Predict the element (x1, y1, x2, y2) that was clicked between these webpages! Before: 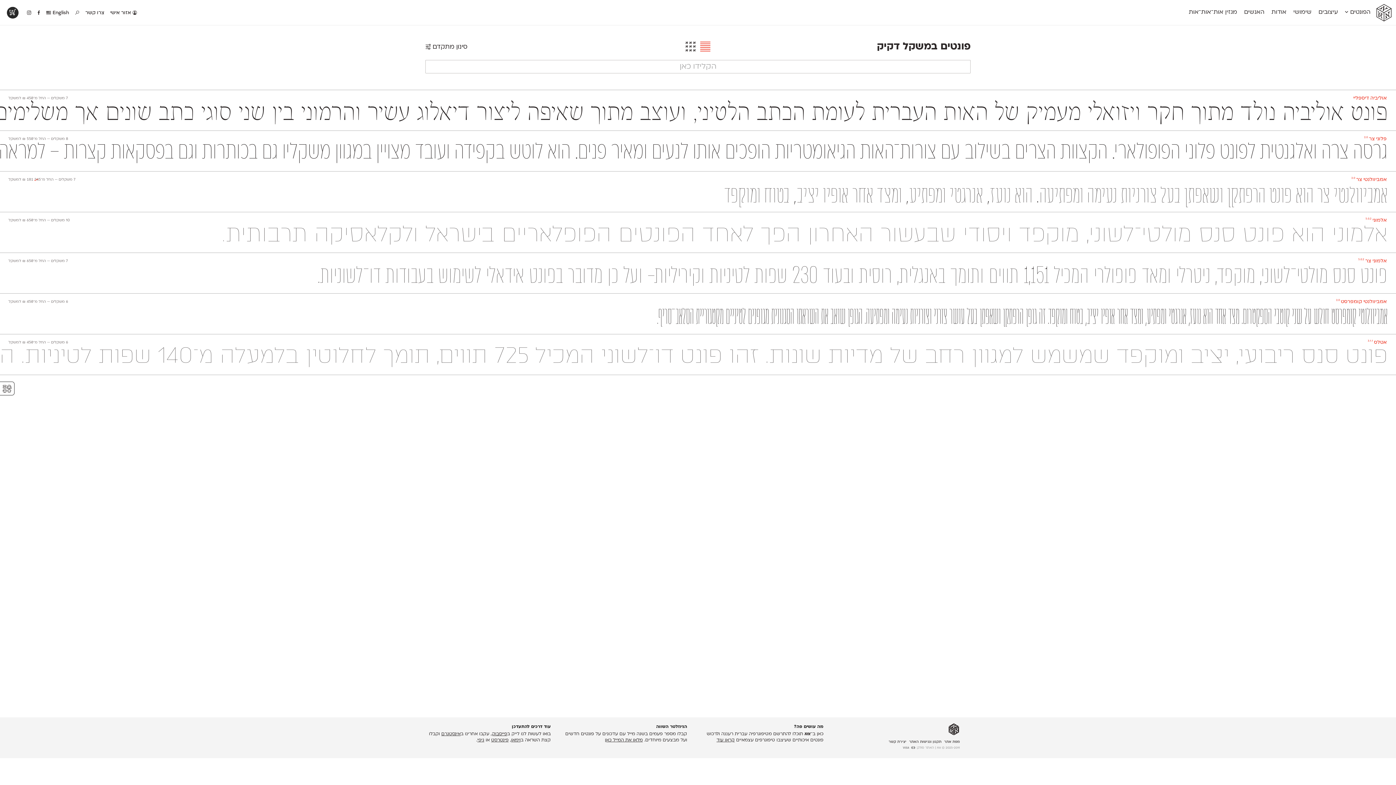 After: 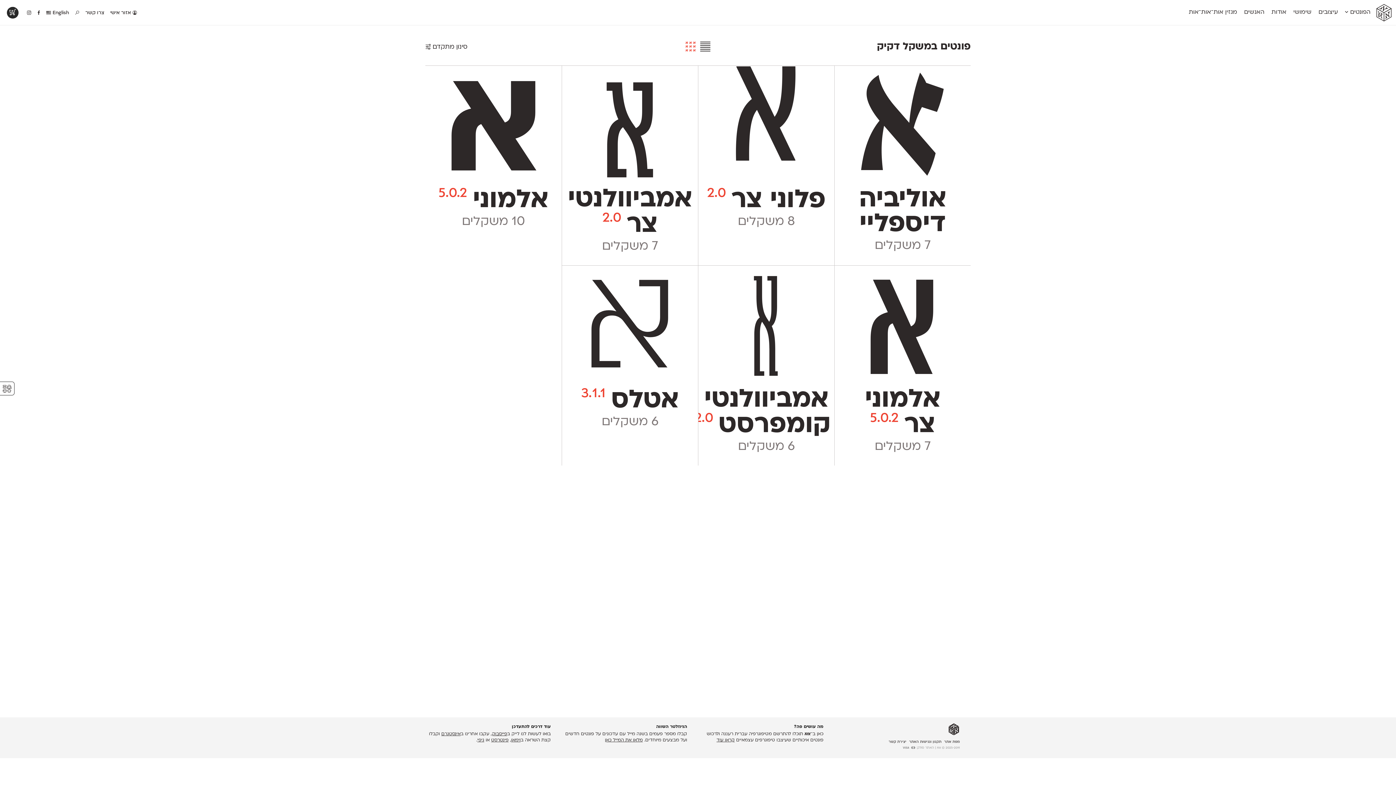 Action: bbox: (685, 41, 696, 53)